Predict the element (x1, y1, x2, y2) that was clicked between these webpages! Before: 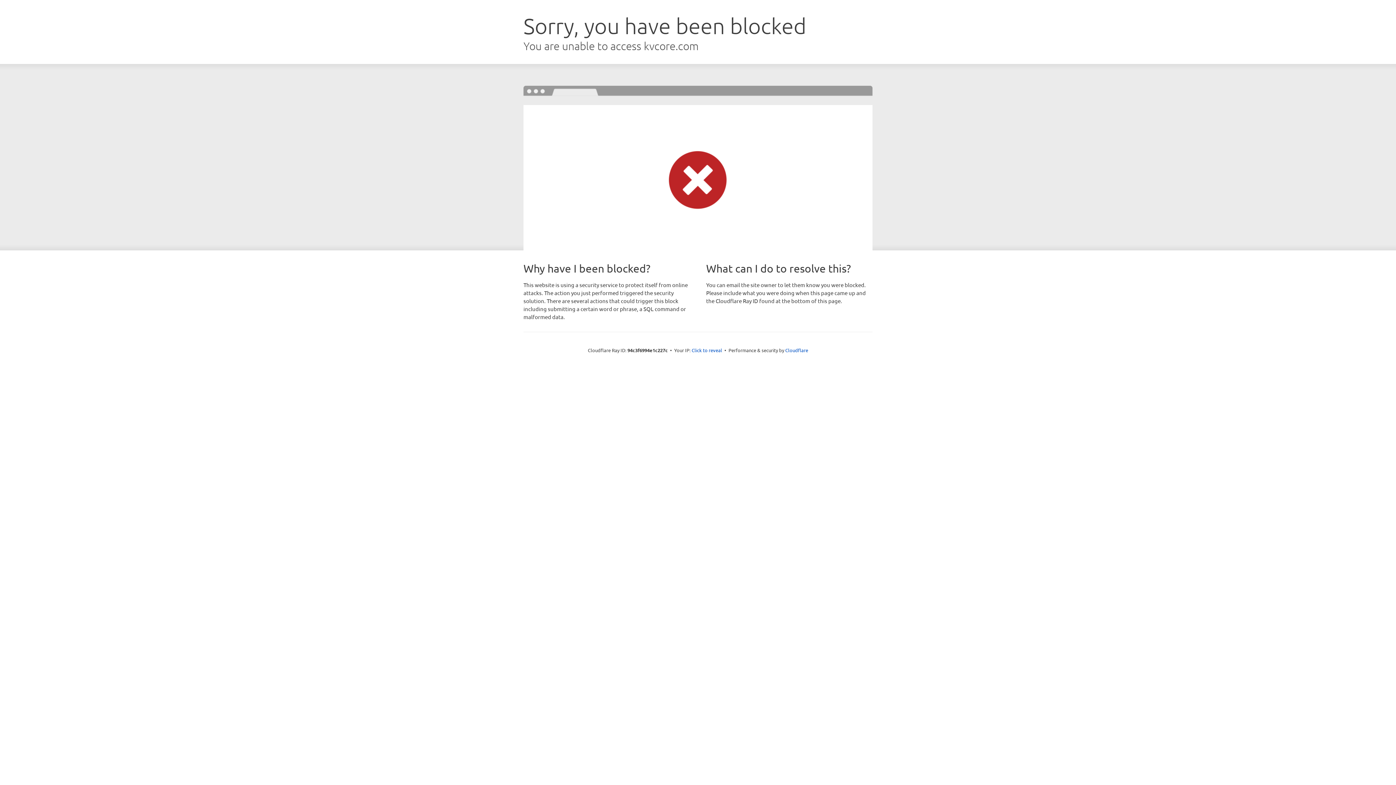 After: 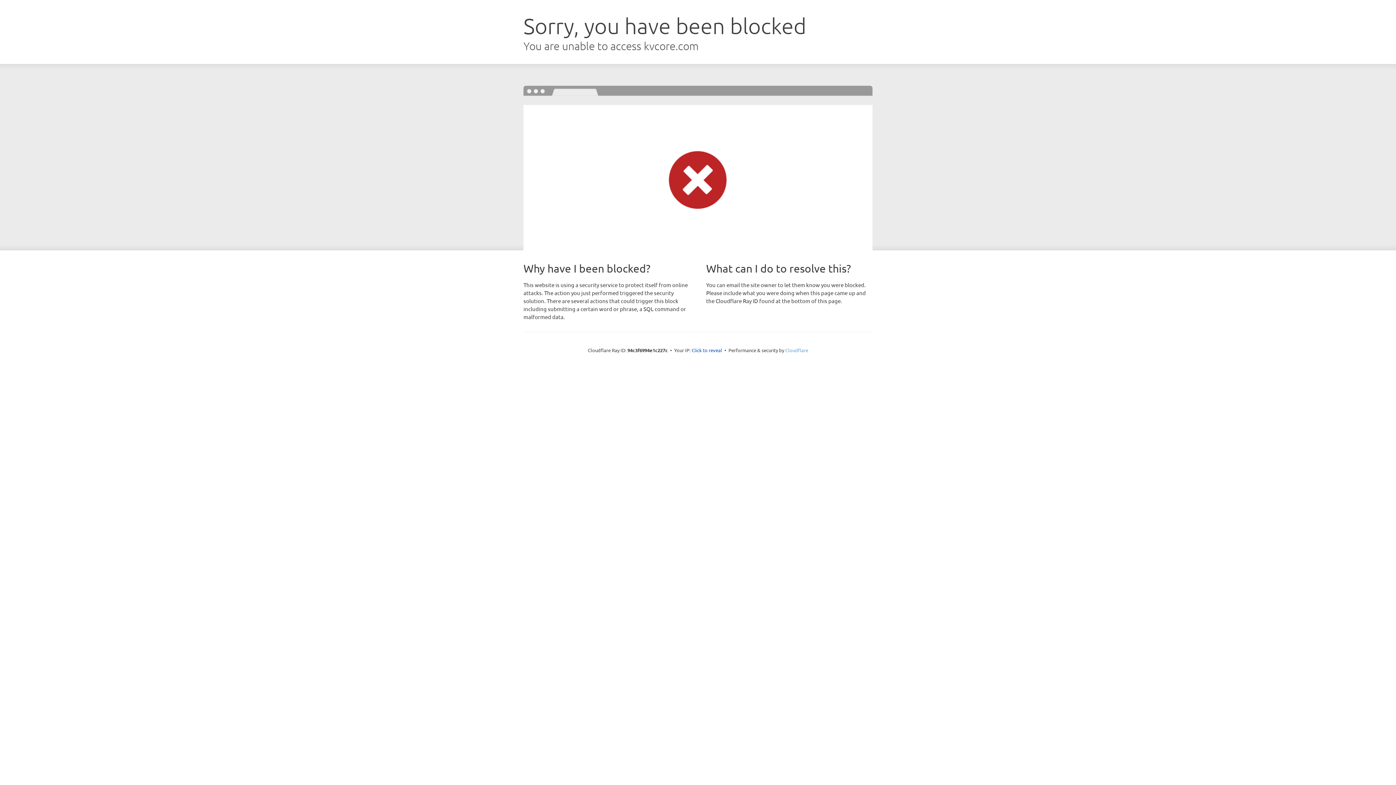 Action: label: Cloudflare bbox: (785, 347, 808, 353)